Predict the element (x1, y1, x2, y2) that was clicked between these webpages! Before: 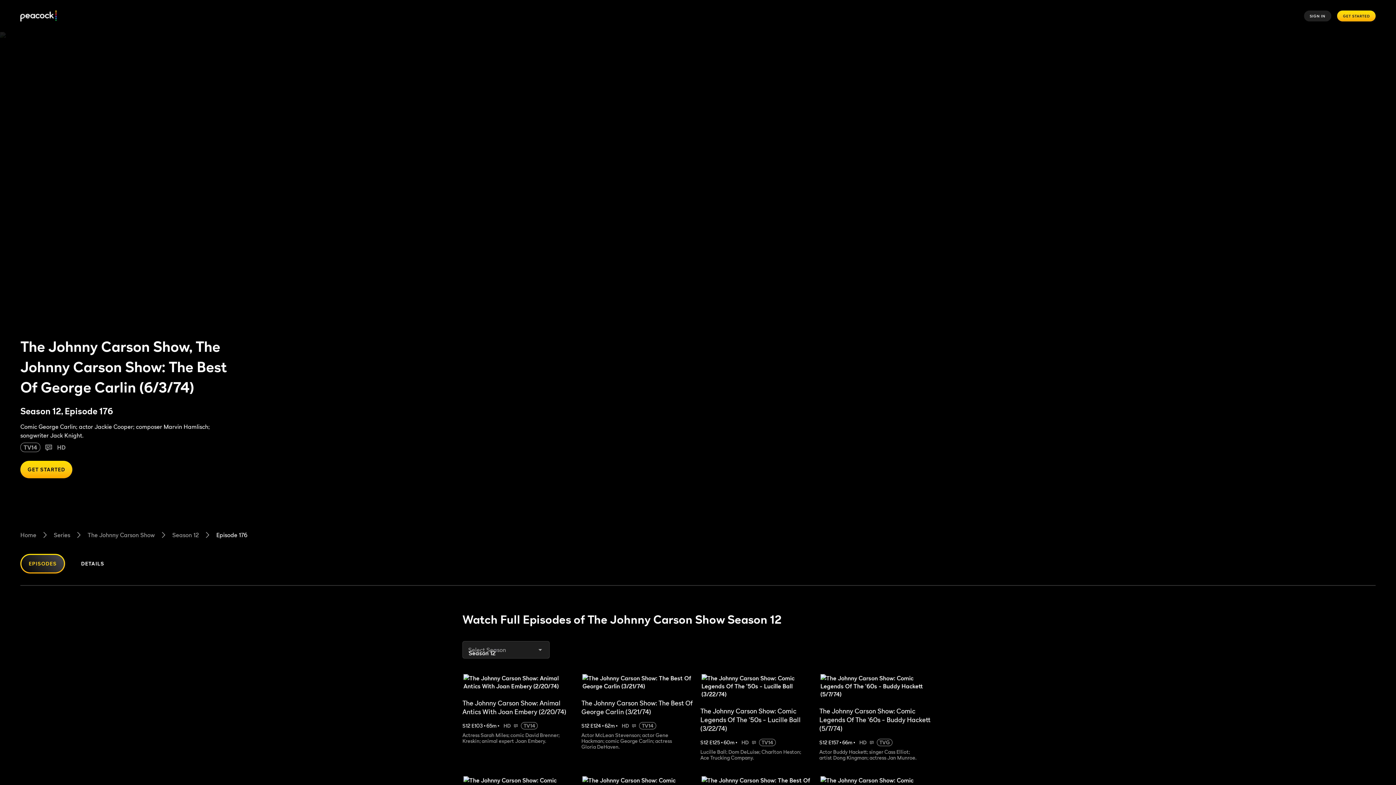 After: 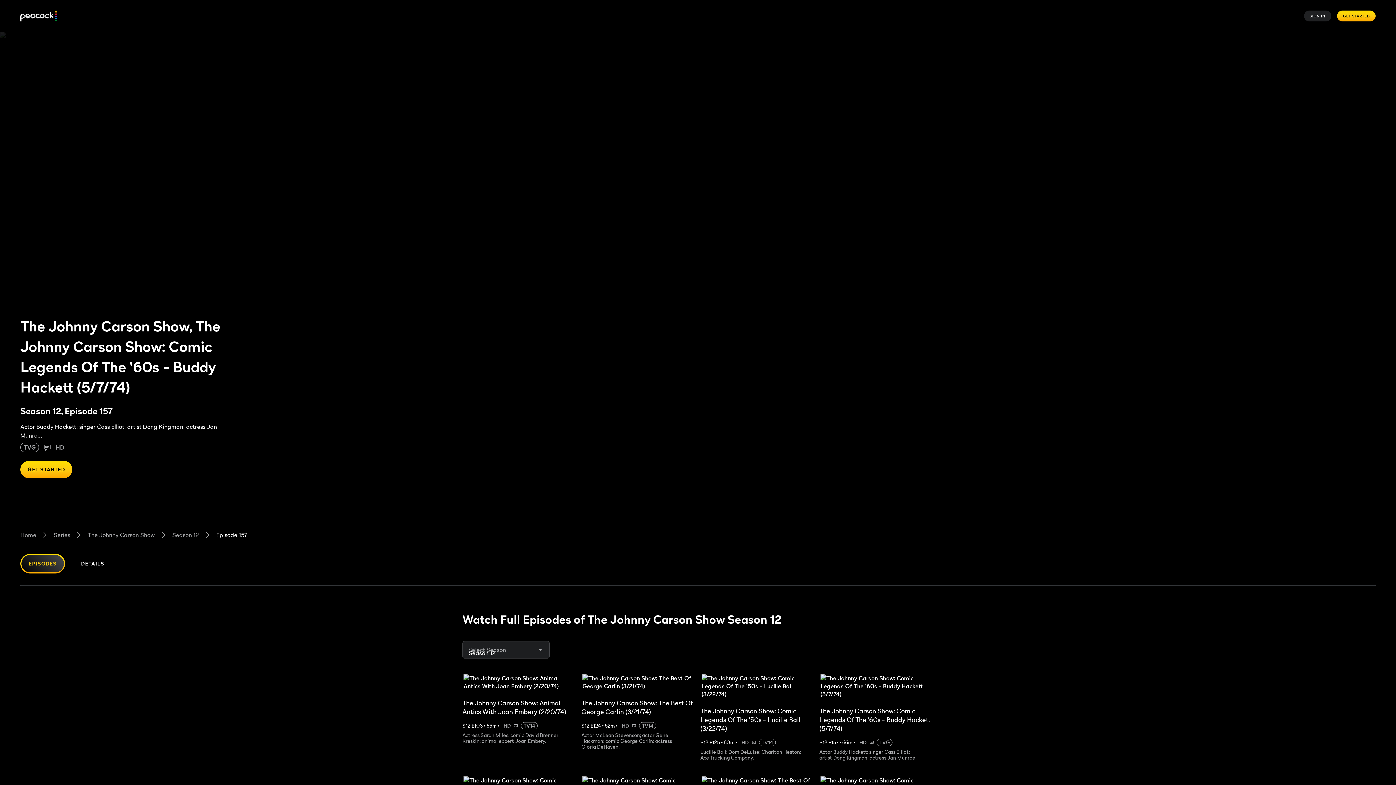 Action: bbox: (819, 673, 933, 761) label: The Johnny Carson Show: Comic Legends Of The '60s - Buddy Hackett (5/7/74)
S12 E157
 • 
66m
 • 
HD
TVG

Actor Buddy Hackett; singer Cass Elliot; artist Dong Kingman; actress Jan Munroe.